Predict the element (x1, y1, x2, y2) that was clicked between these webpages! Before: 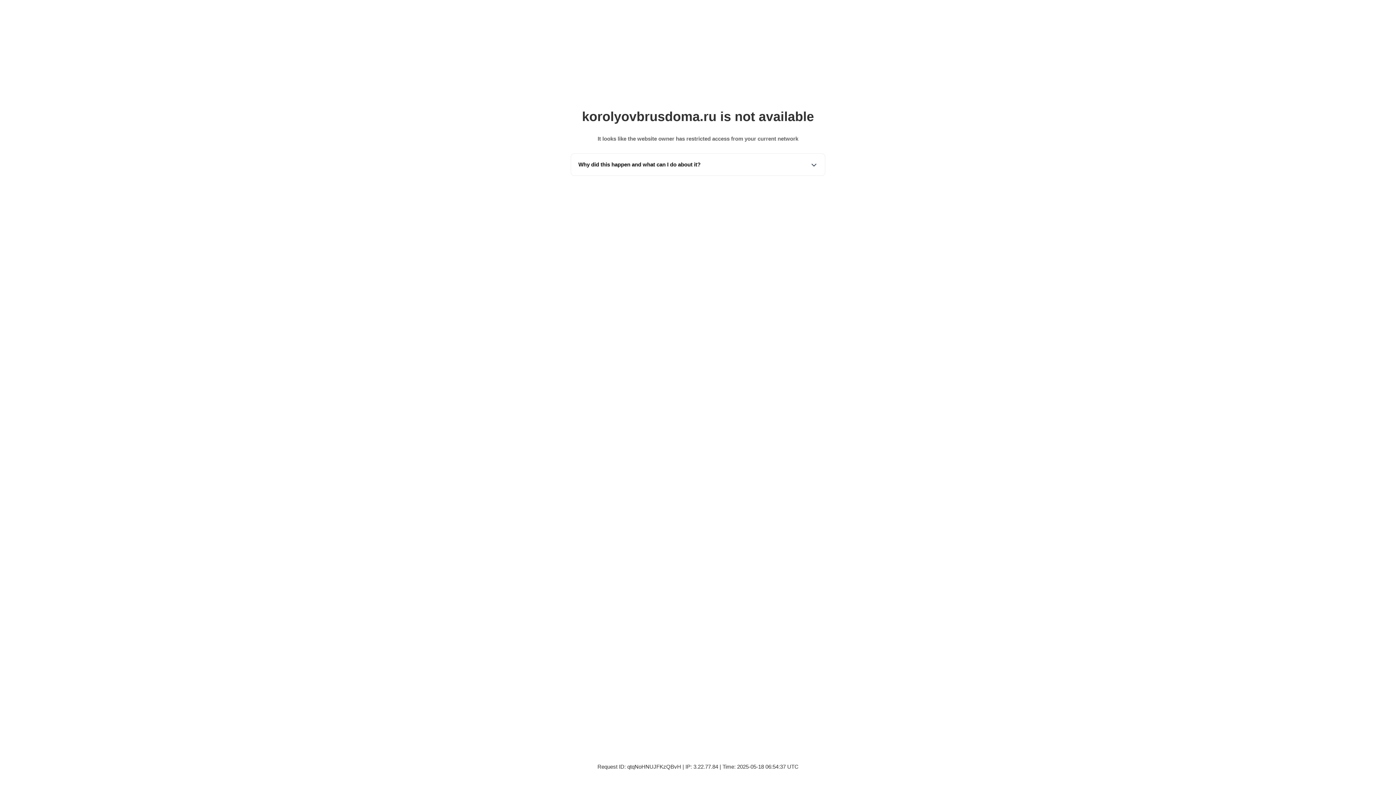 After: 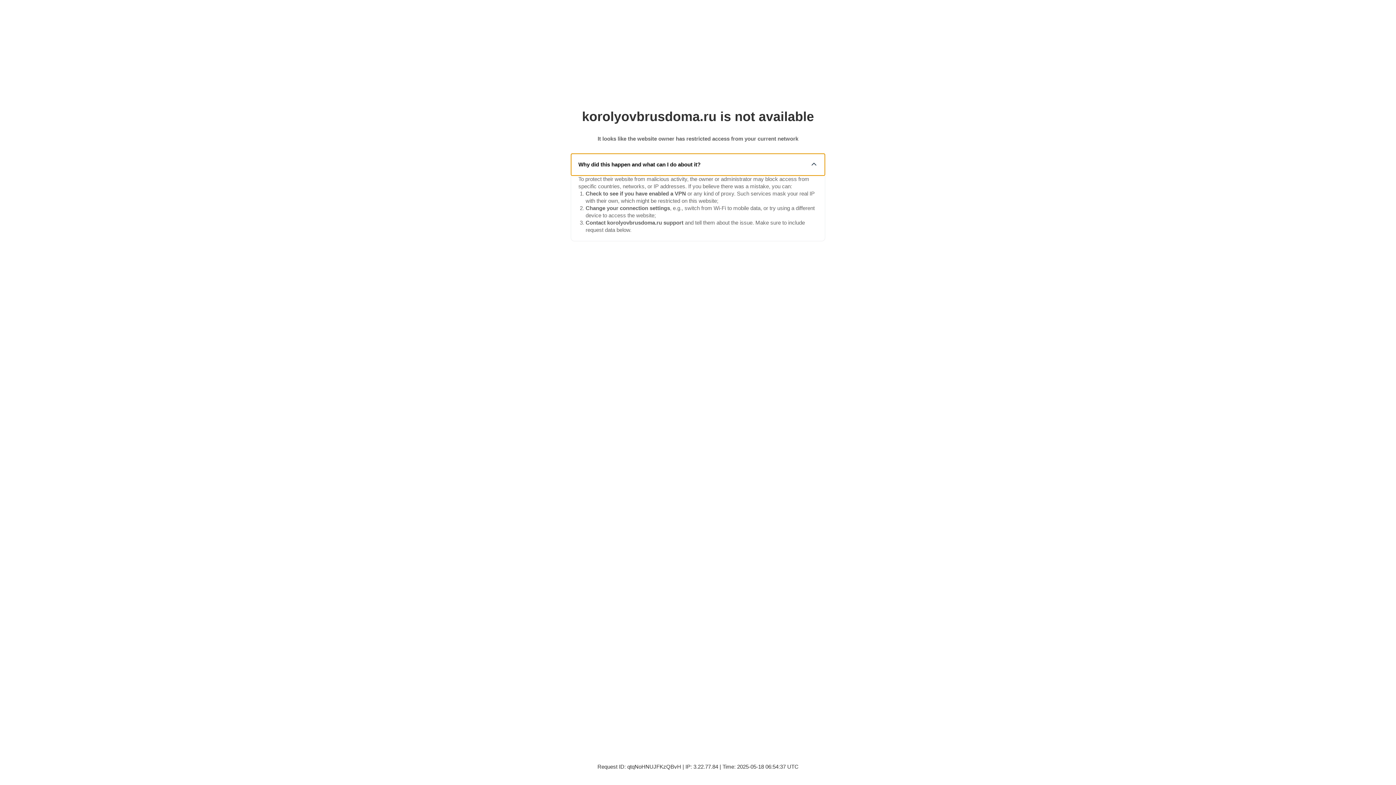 Action: bbox: (571, 153, 825, 175) label: Why did this happen and what can I do about it?